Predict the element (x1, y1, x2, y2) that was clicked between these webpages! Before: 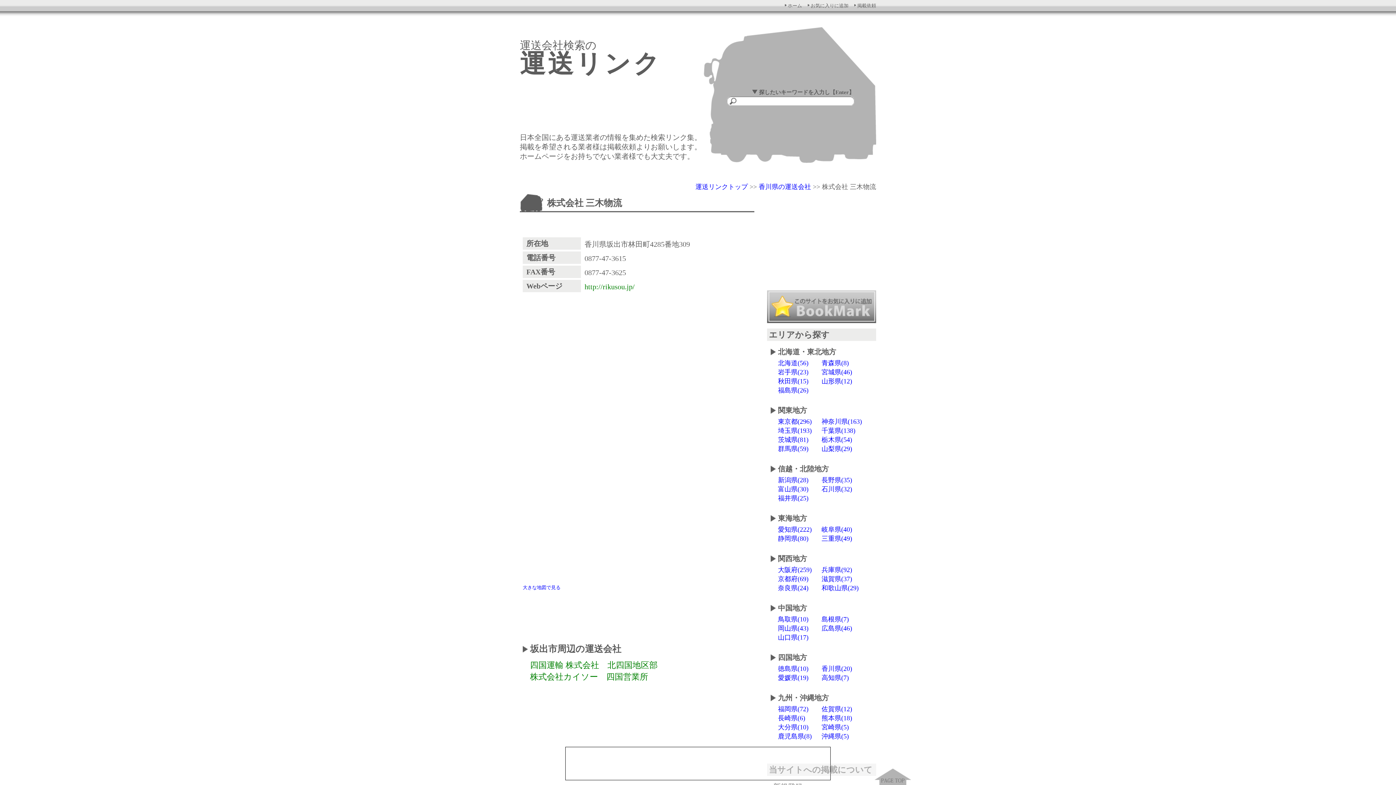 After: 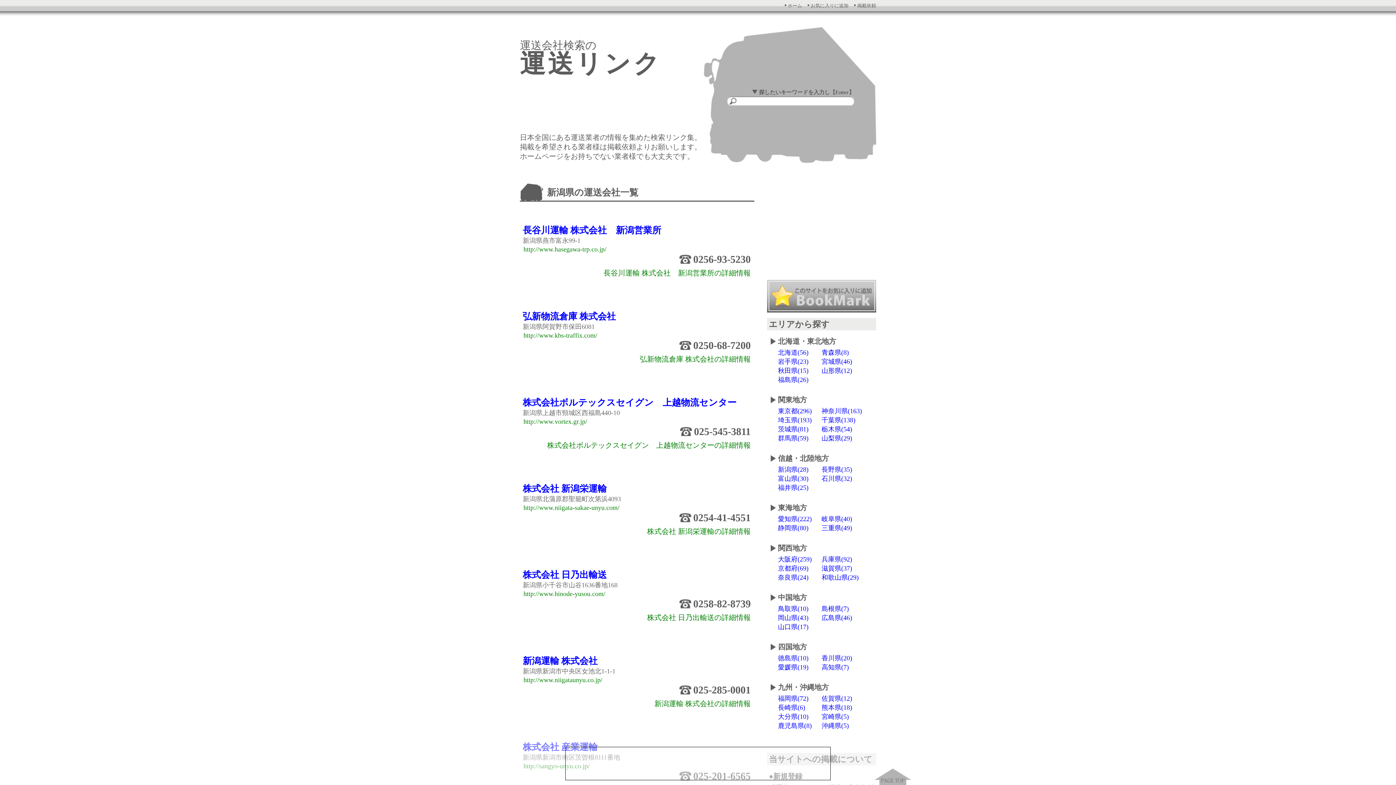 Action: label: 新潟県(28) bbox: (778, 476, 808, 484)